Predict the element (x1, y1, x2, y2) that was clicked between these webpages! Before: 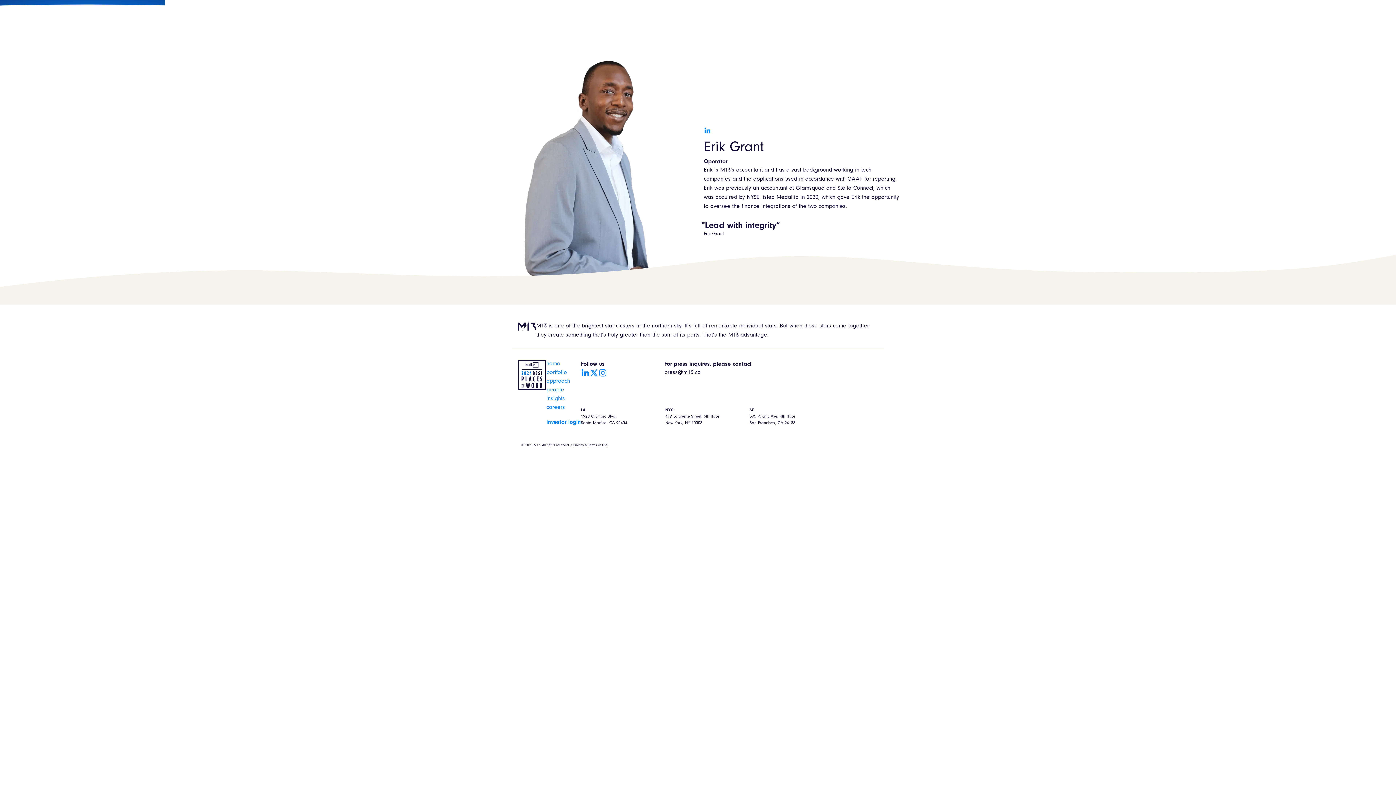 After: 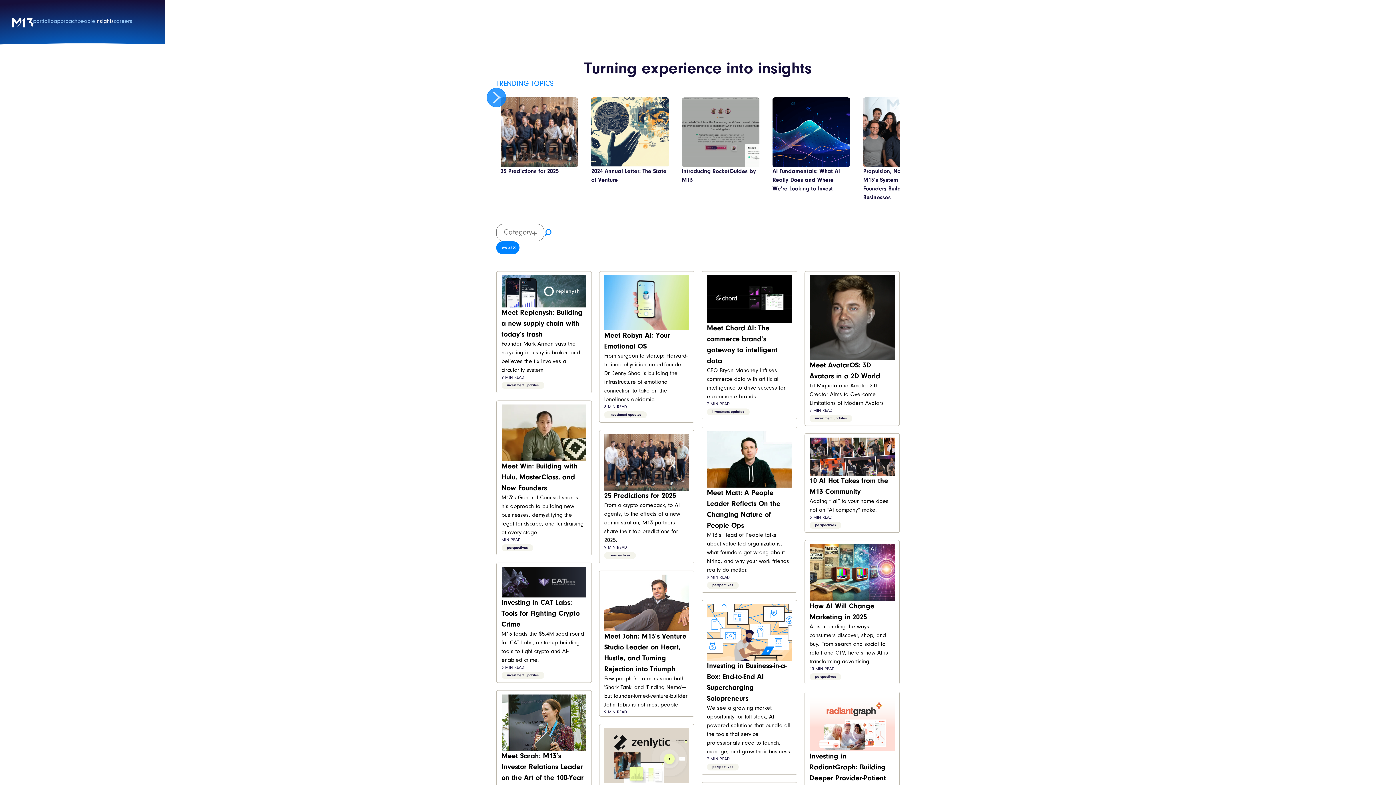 Action: label: insights bbox: (546, 394, 581, 403)